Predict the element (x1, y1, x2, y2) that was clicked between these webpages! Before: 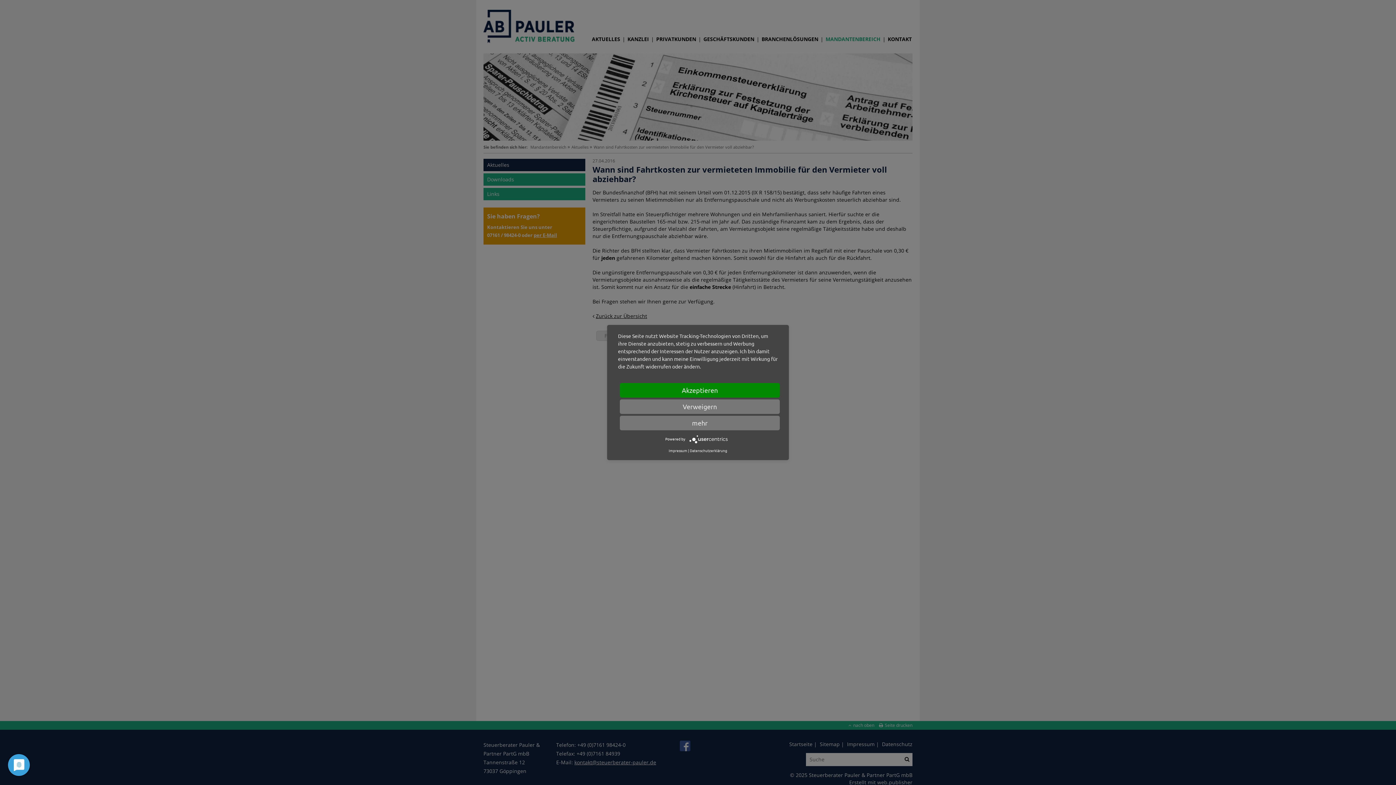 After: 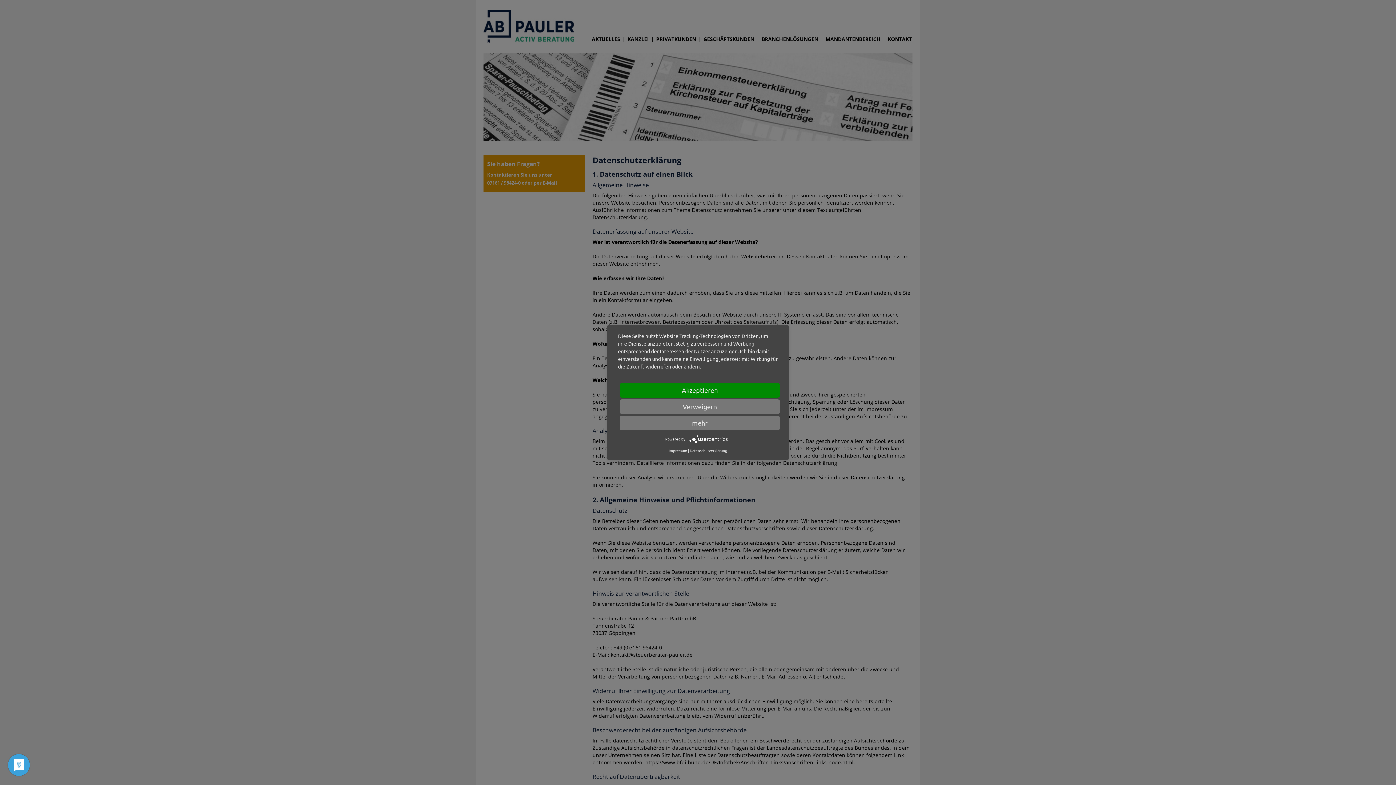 Action: label: Datenschutzerklärung bbox: (690, 448, 727, 453)